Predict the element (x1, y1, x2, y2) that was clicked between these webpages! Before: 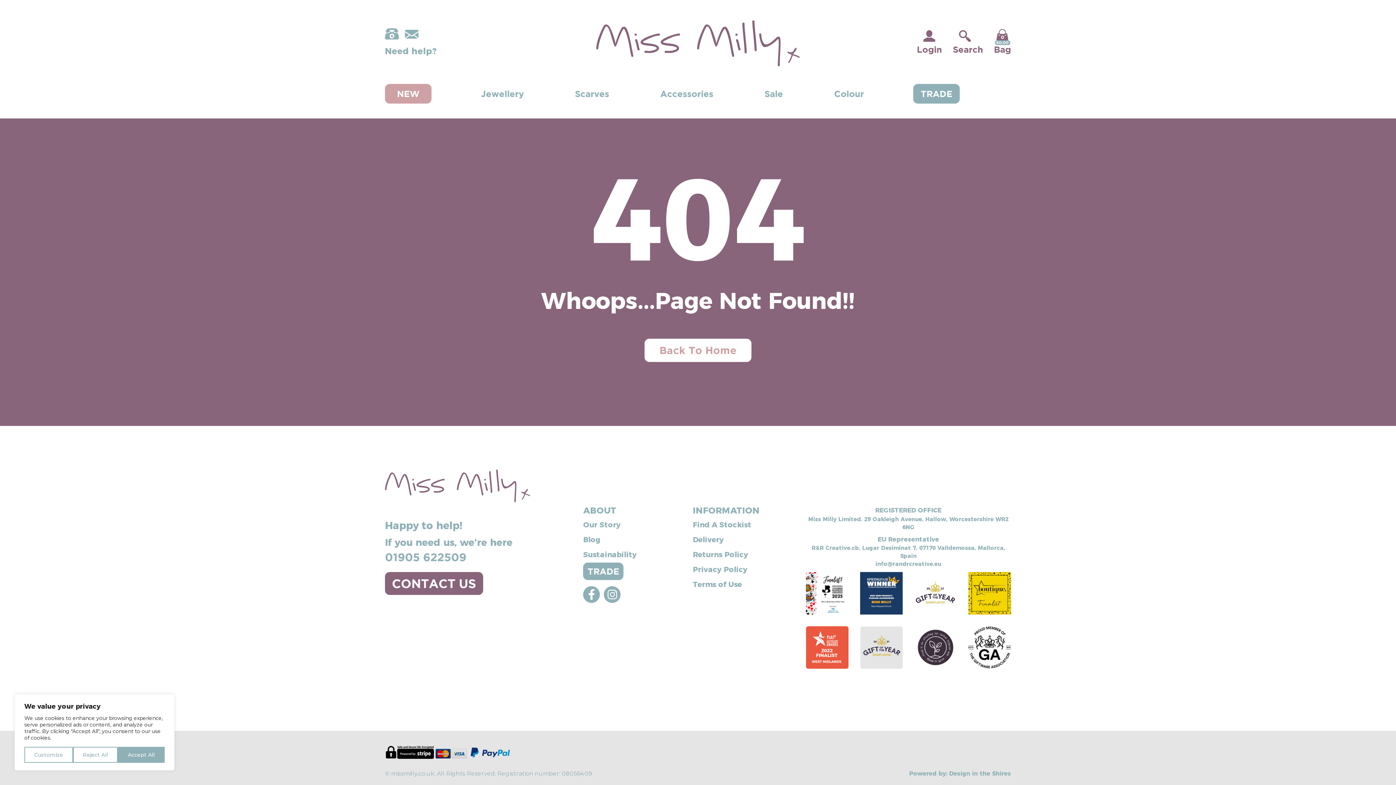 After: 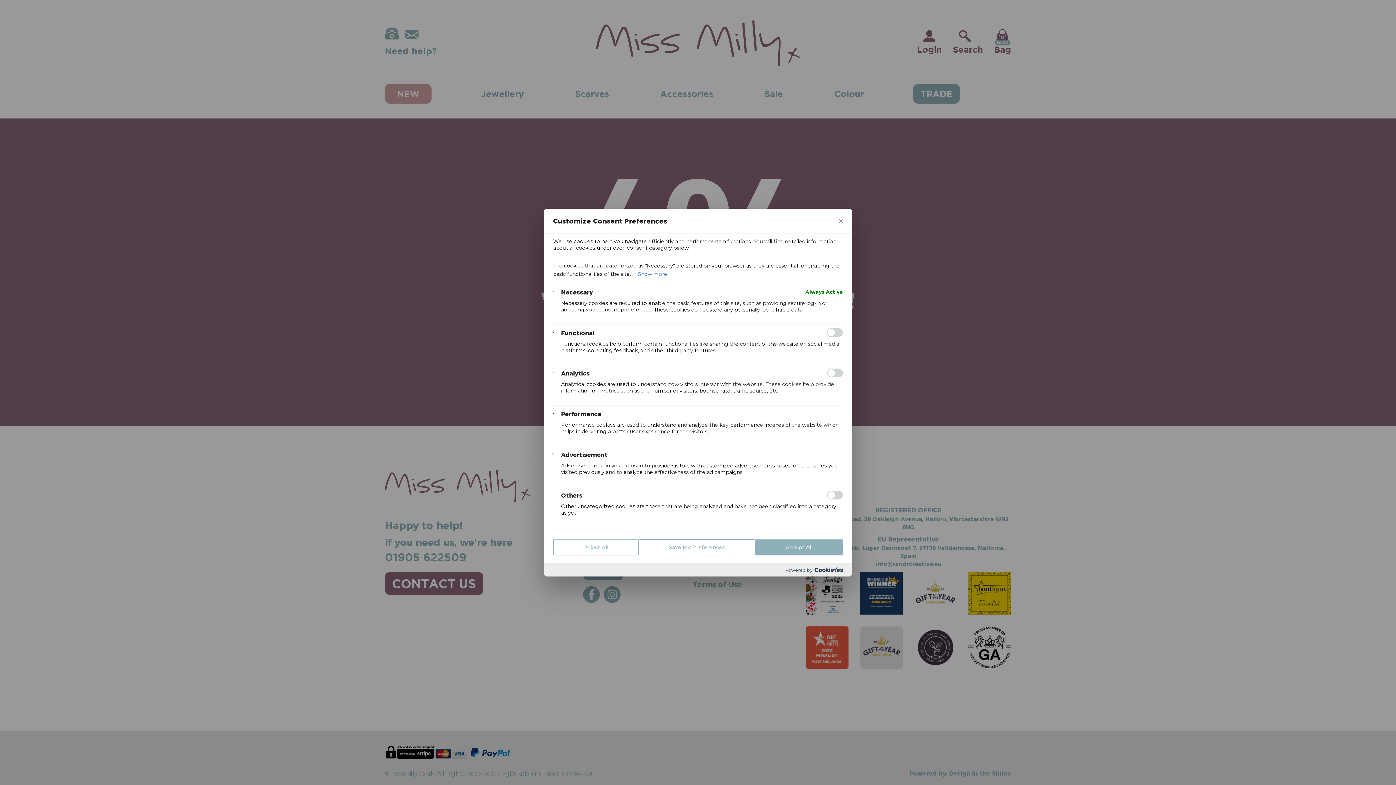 Action: bbox: (24, 747, 72, 763) label: Customize